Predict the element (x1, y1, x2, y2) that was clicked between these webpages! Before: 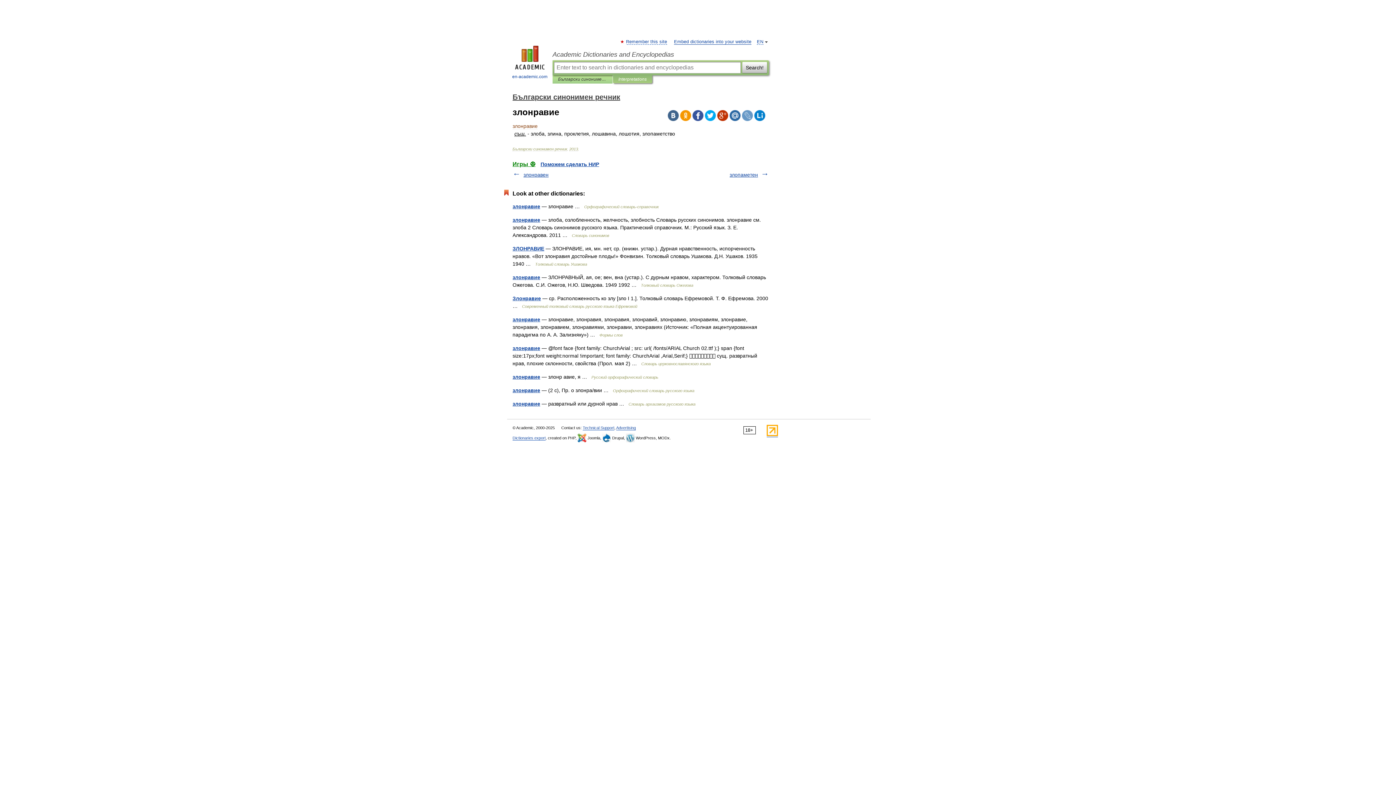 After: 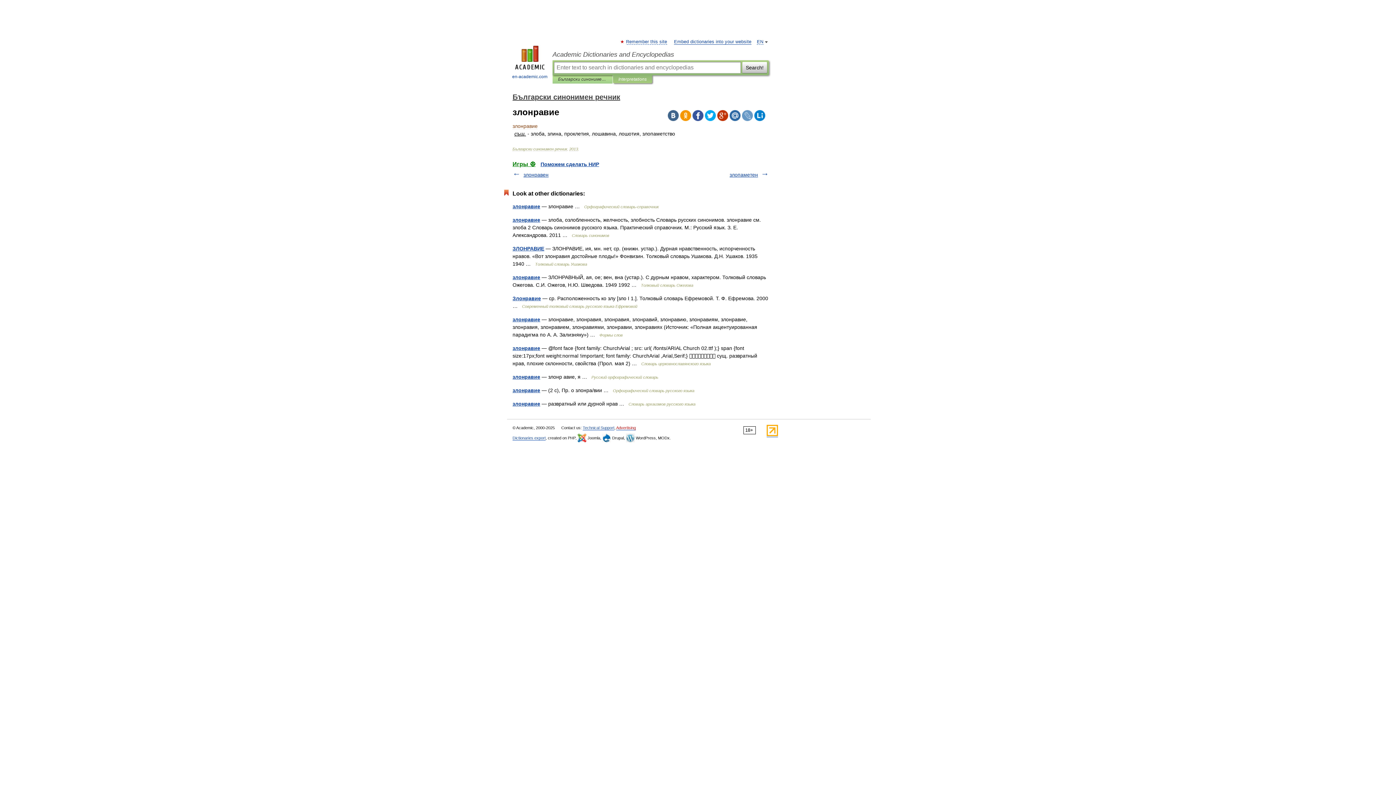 Action: bbox: (616, 425, 636, 430) label: Advertising